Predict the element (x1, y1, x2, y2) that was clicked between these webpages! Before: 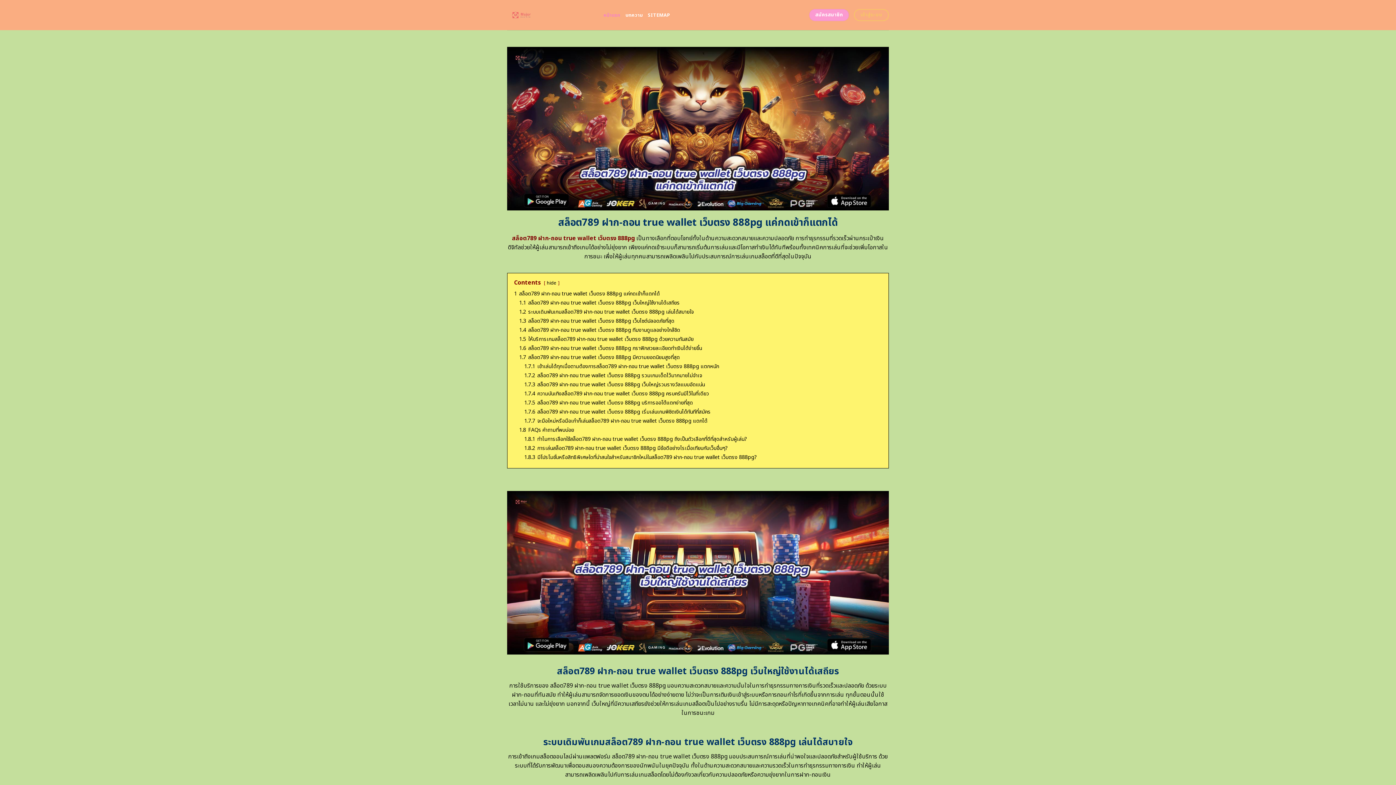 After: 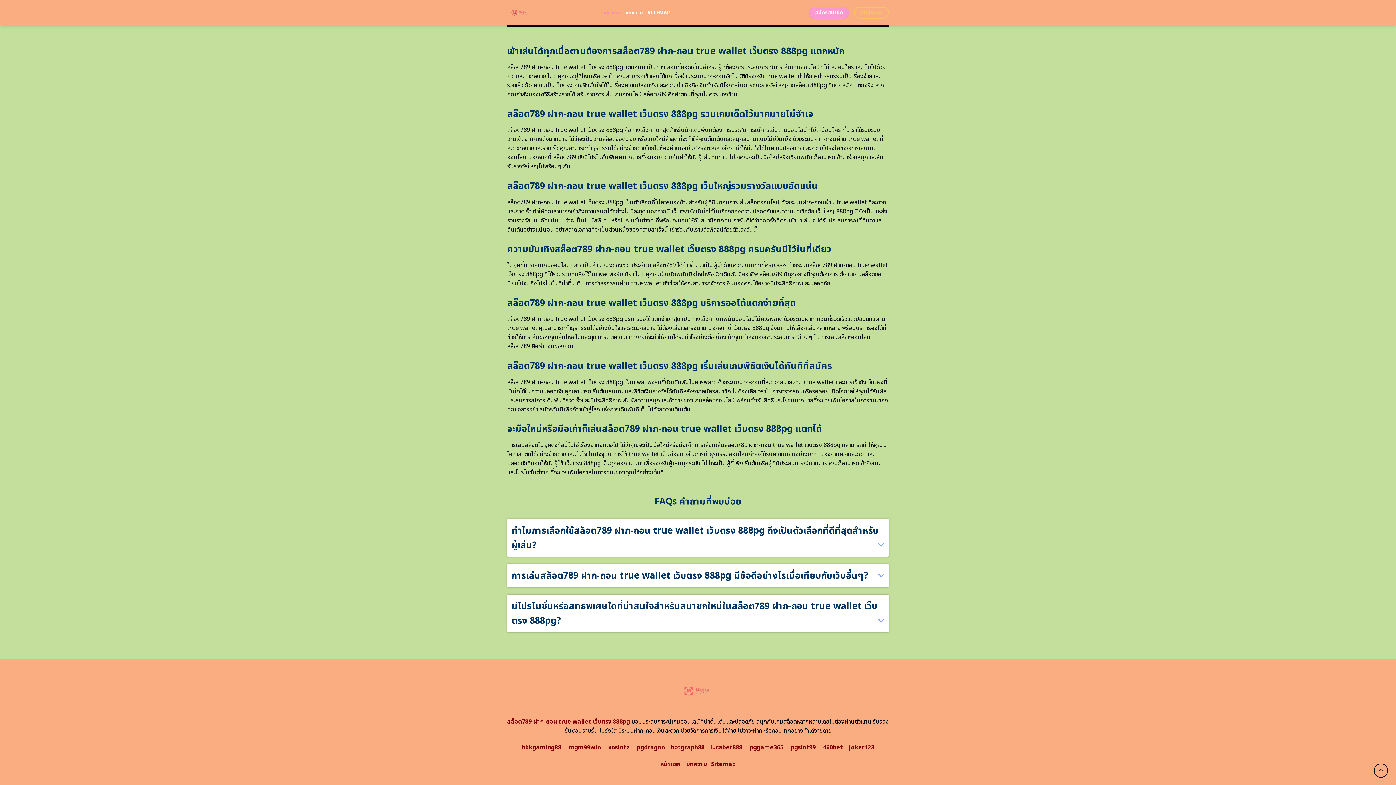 Action: bbox: (524, 371, 702, 379) label: 1.7.2 สล็อต789 ฝาก-ถอน true wallet เว็บตรง 888pg รวมเกมเด็ดไว้มากมายไม่จำเจ